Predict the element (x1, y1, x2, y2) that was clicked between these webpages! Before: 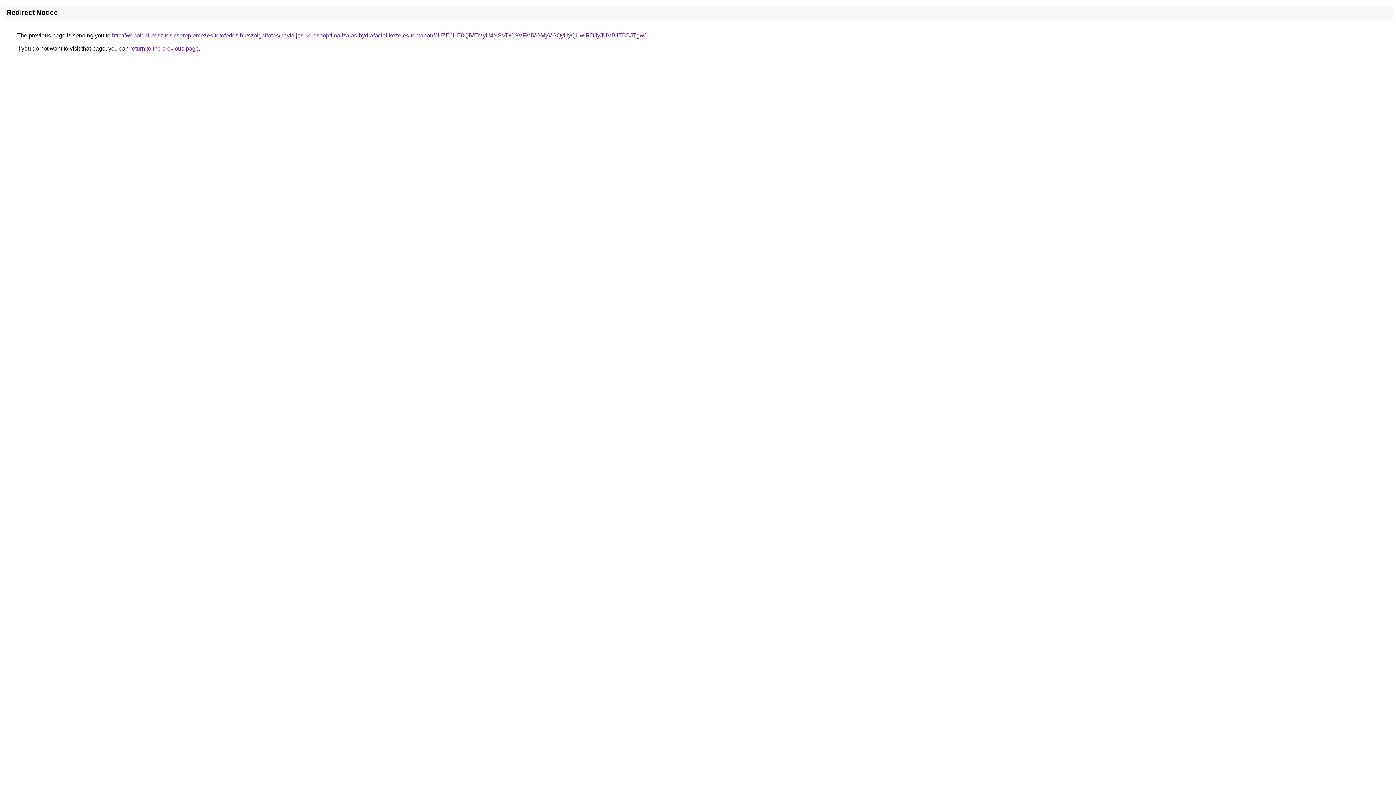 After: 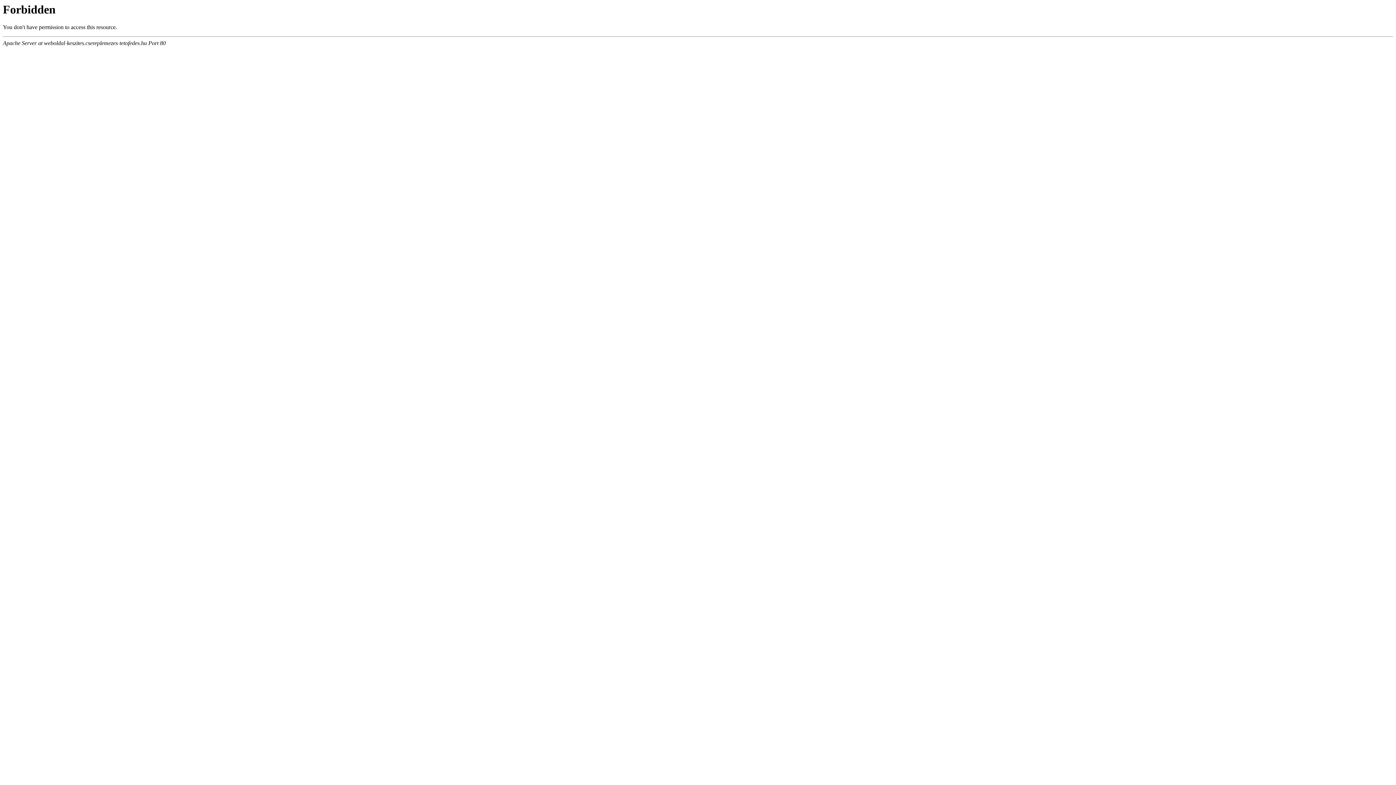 Action: bbox: (112, 32, 645, 38) label: http://weboldal-keszites.csereplemezes-tetofedes.hu/szolgaltatas/havidijas-keresooptimalizalas-hydrafacial-kezeles-temaban/JUZEJUE0QiVEMyU4NSVDOSVFMiVGMyVGQyUyQUwlRDJyJUVBJTBBJTgw/